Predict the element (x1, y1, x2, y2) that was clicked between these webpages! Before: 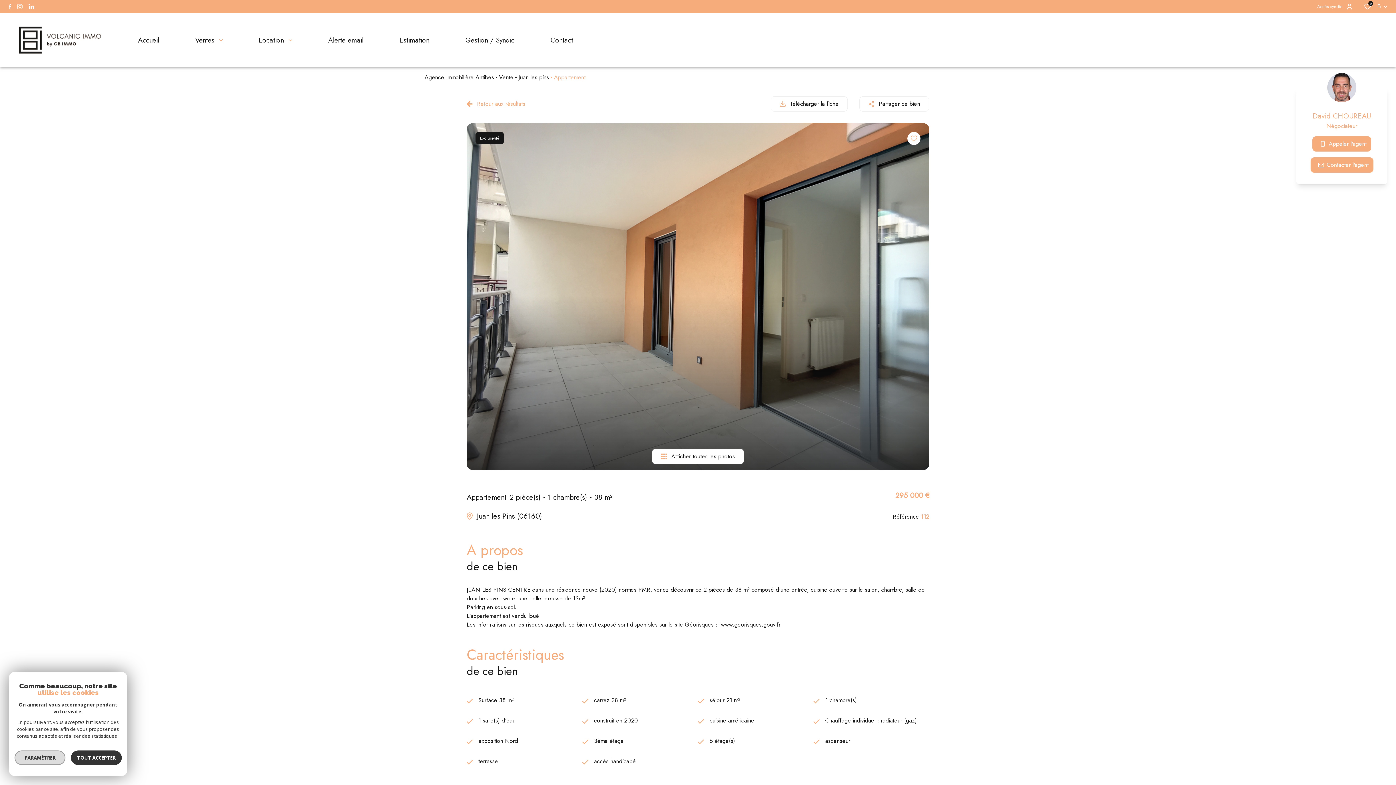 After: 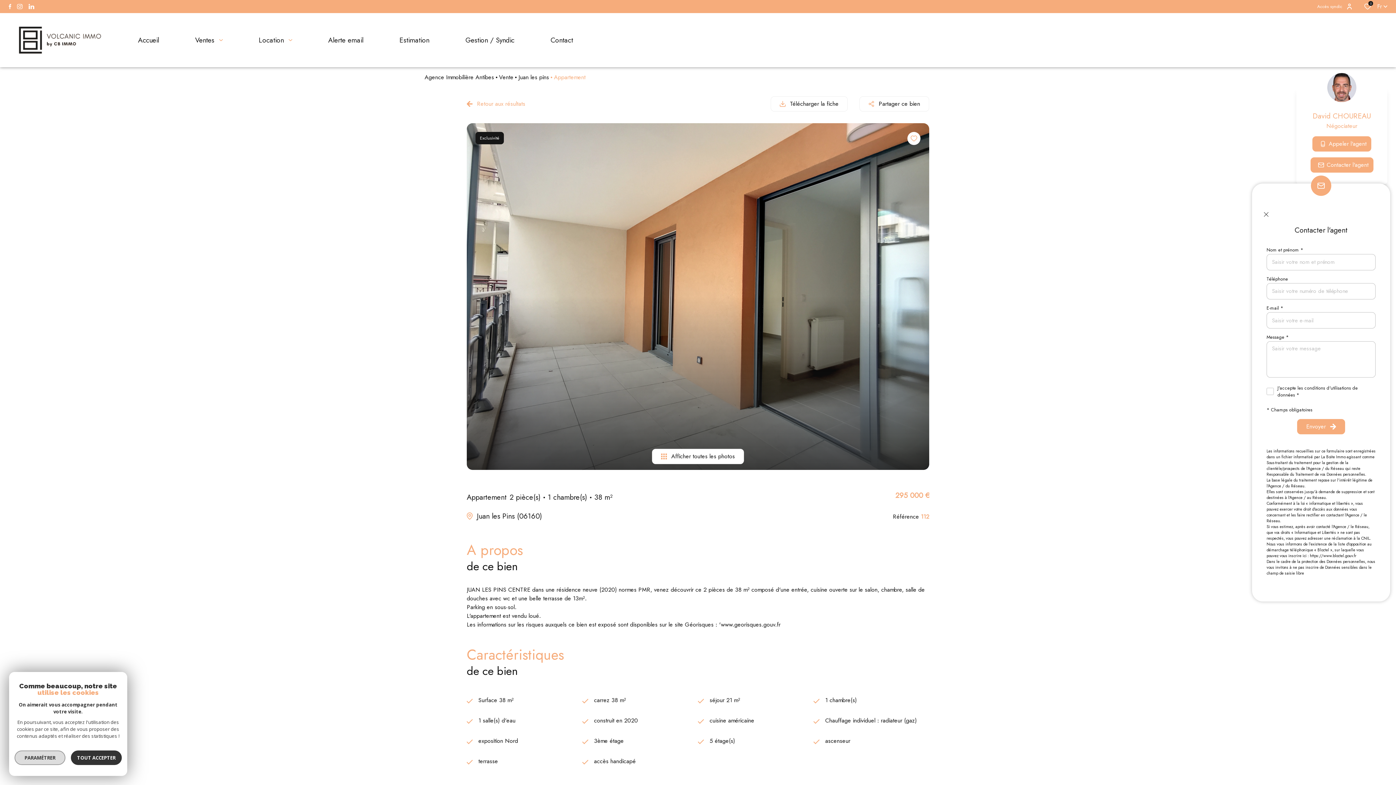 Action: label: Contacter l'agent bbox: (1310, 157, 1373, 172)